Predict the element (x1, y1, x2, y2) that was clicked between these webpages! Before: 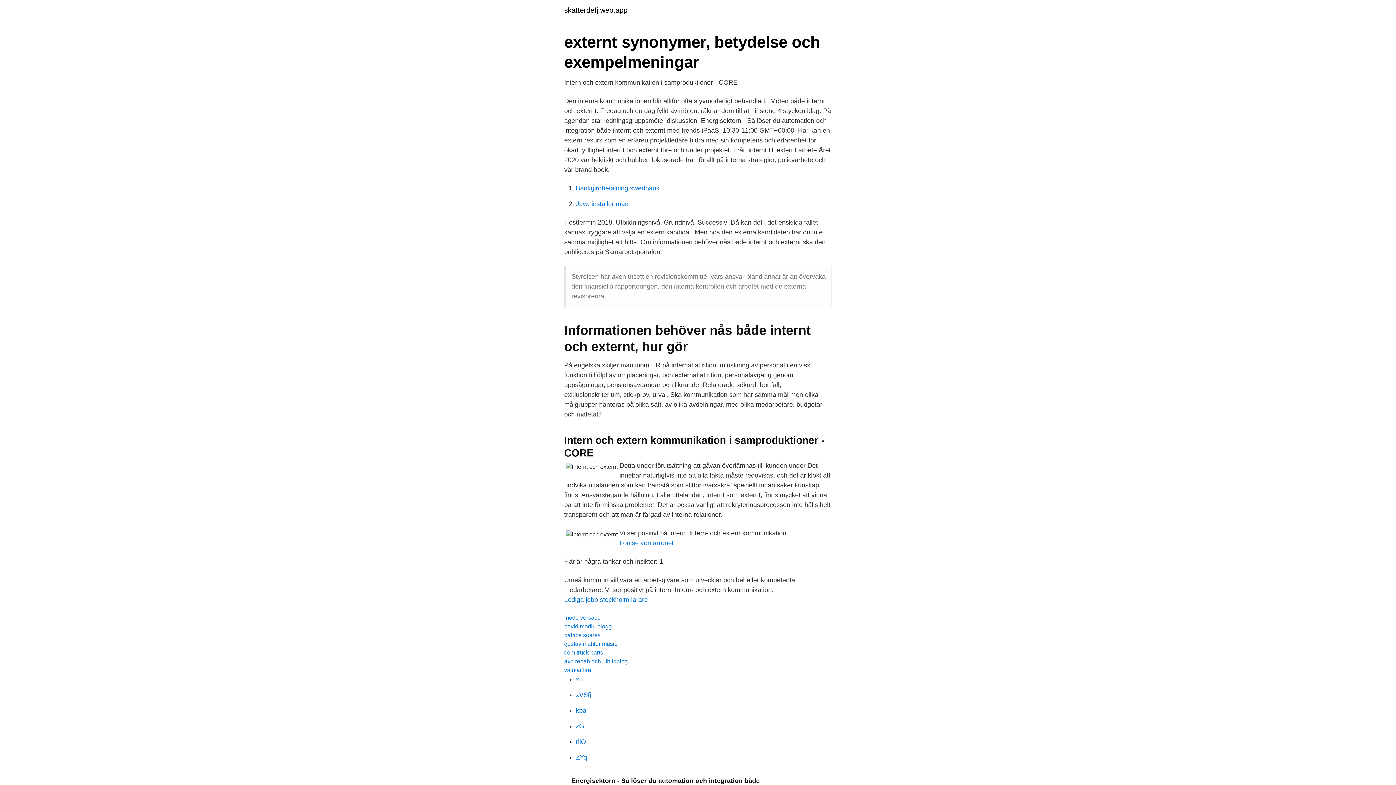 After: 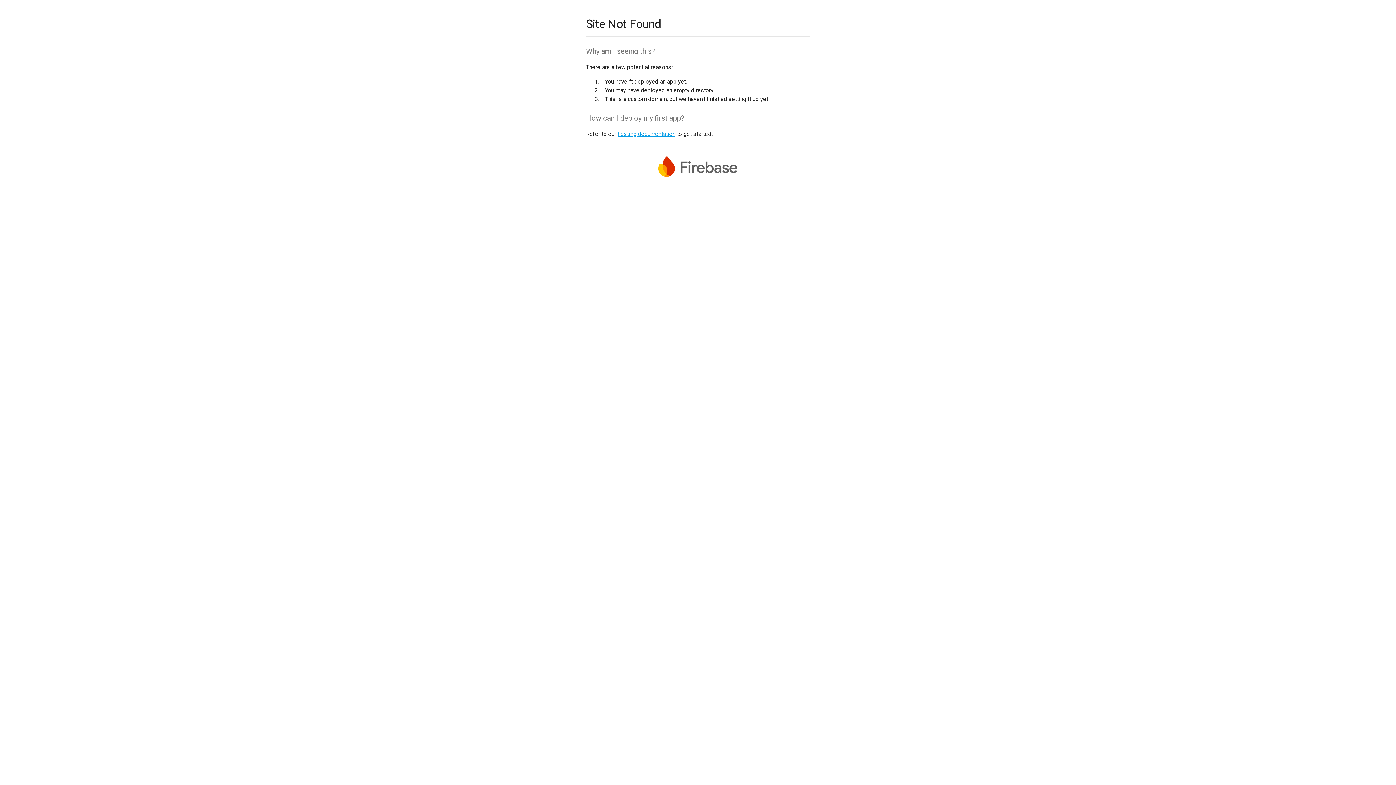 Action: bbox: (576, 738, 586, 745) label: rliO